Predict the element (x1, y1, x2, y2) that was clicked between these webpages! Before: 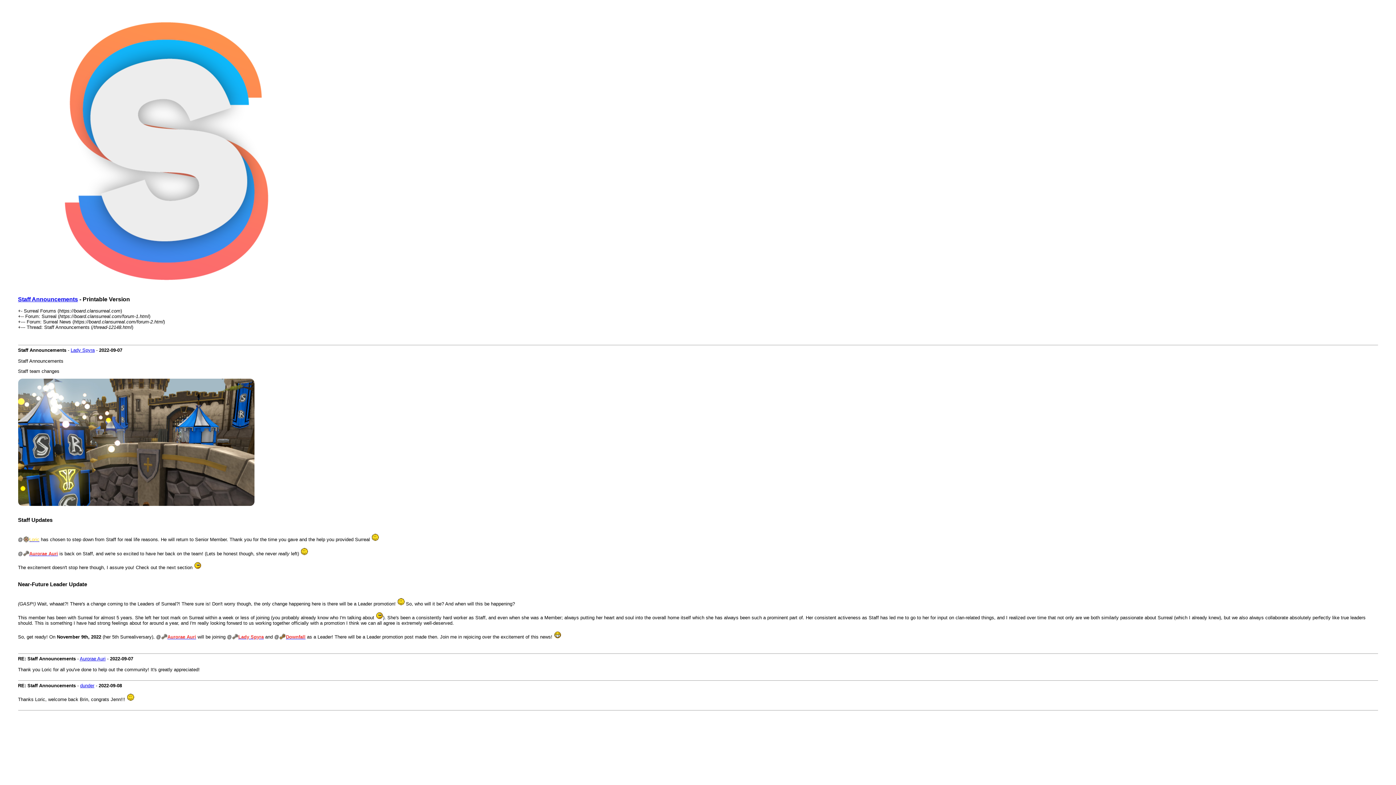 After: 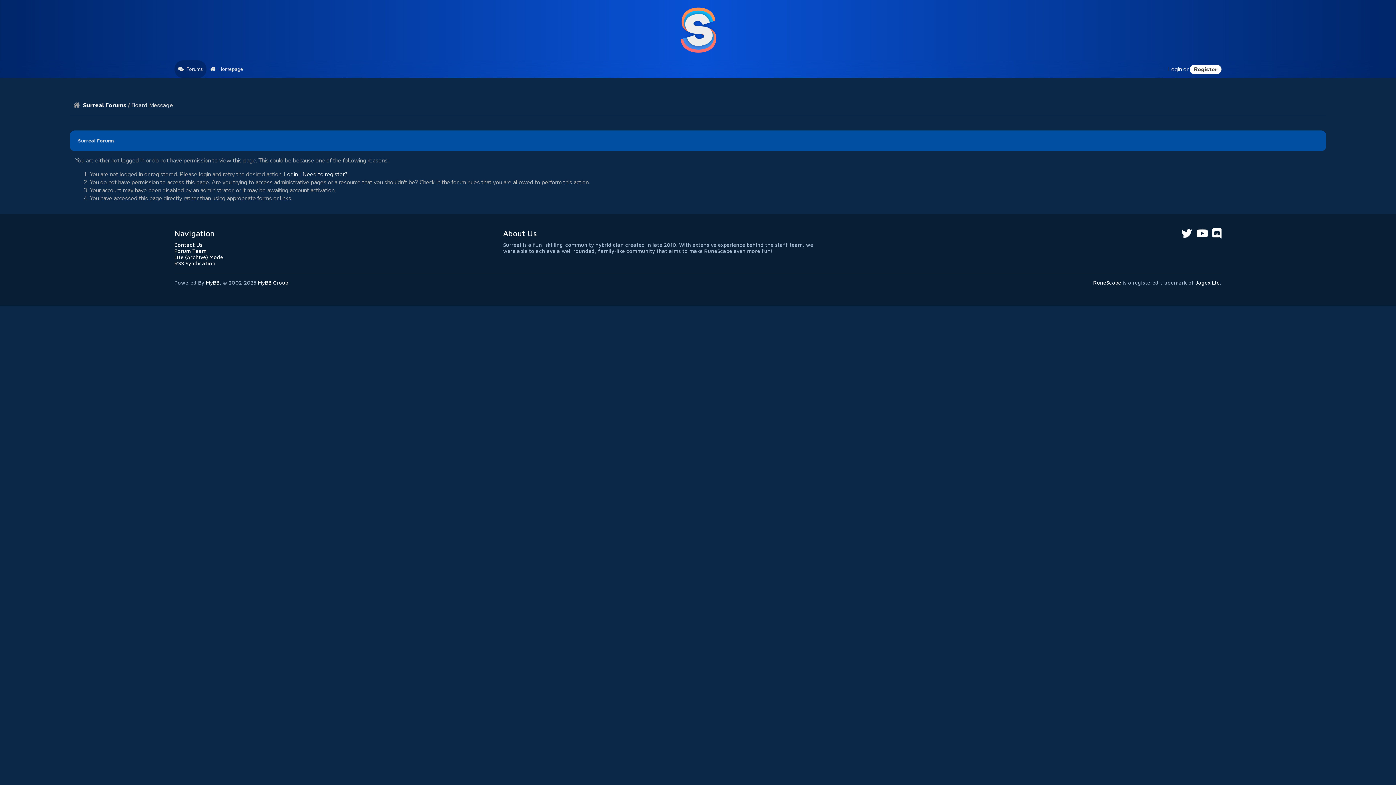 Action: label: Aurorae Auri bbox: (22, 551, 58, 556)